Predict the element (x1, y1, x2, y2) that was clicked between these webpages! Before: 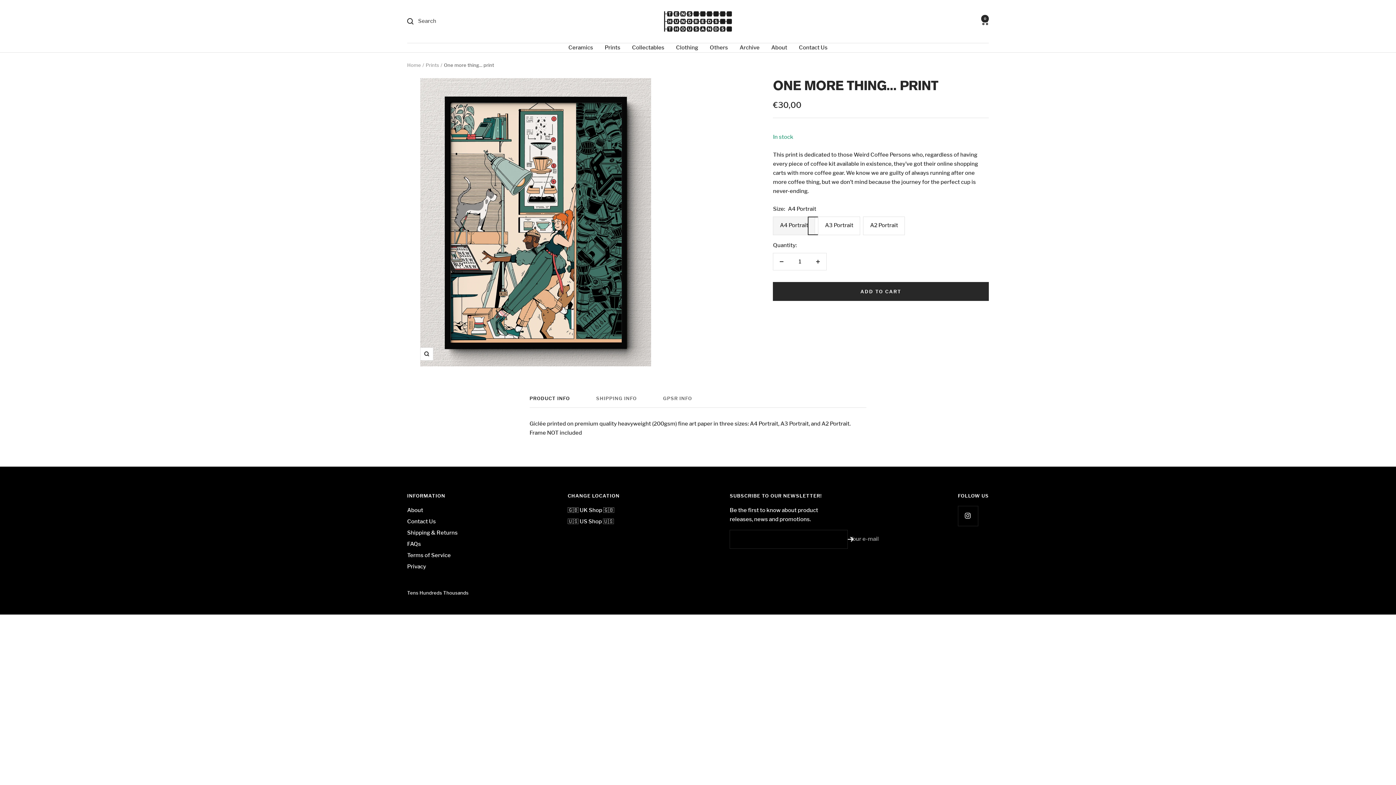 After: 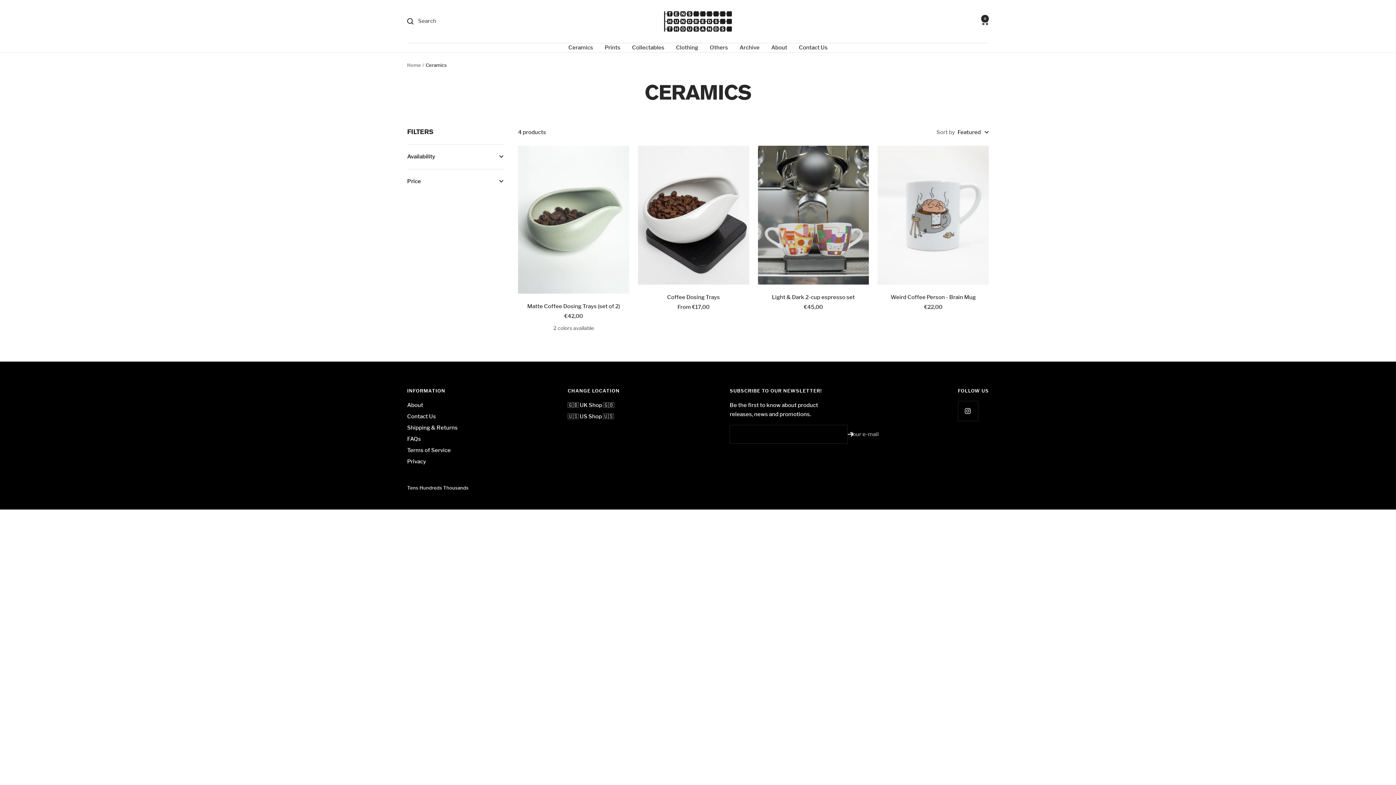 Action: label: Ceramics bbox: (568, 43, 593, 52)